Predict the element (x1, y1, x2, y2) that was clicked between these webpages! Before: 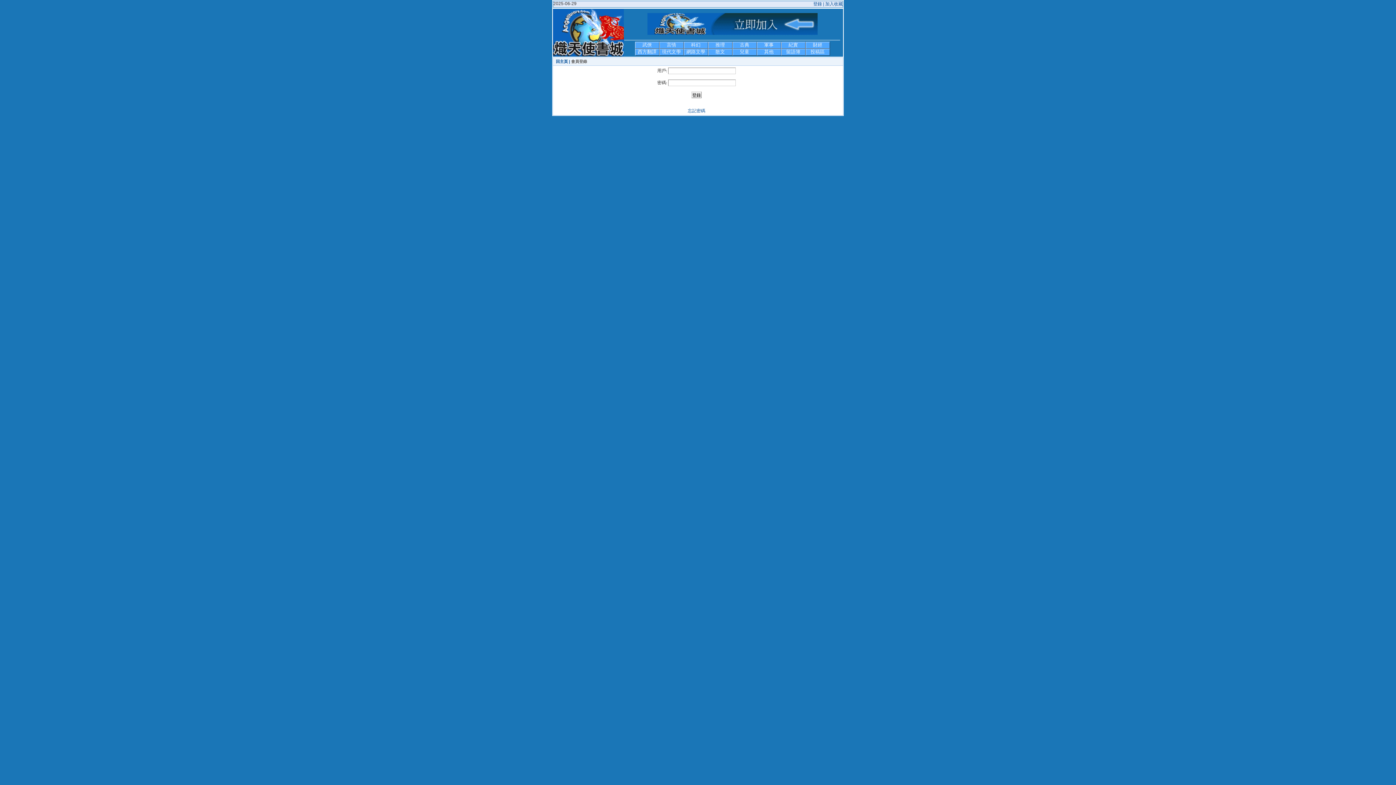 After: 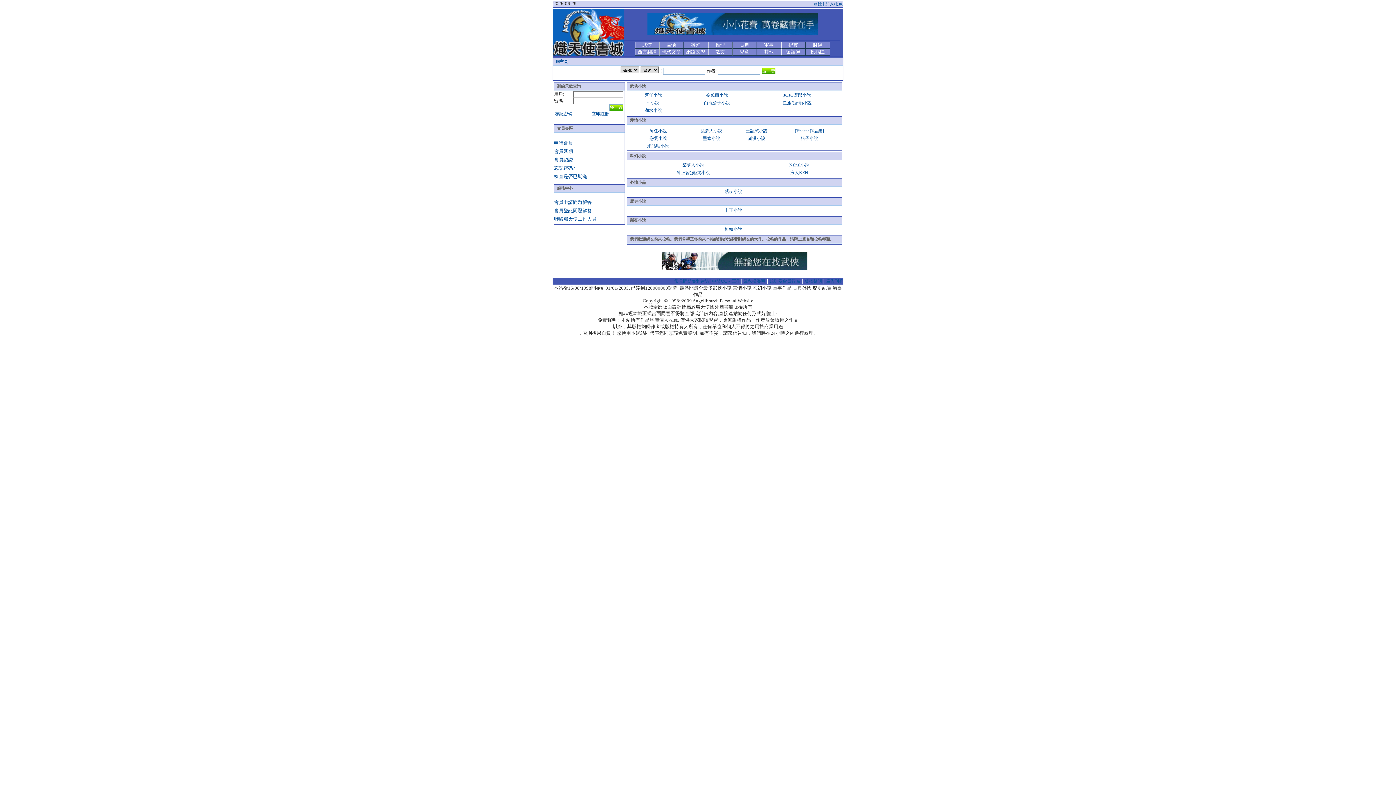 Action: bbox: (683, 48, 708, 55) label: 網路文學